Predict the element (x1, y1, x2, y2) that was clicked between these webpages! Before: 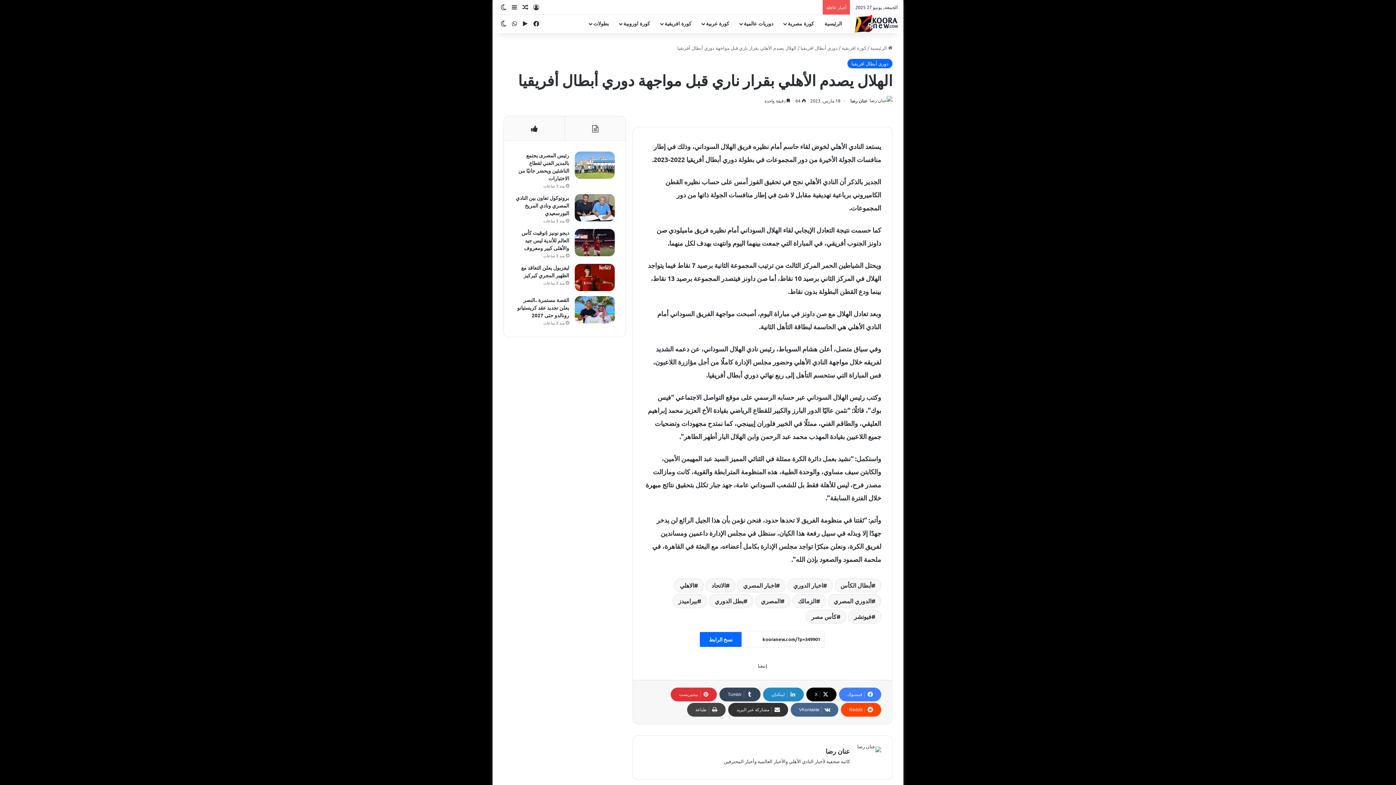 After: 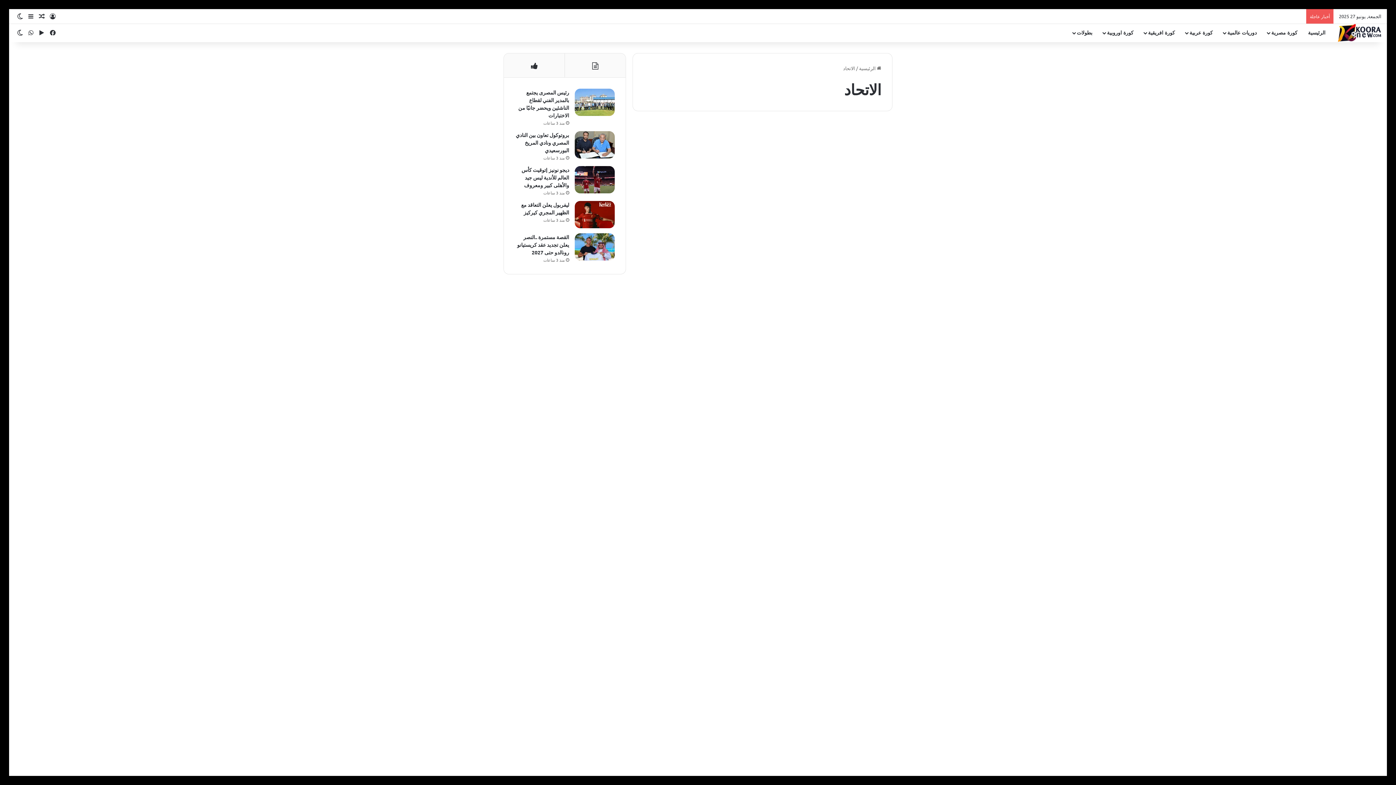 Action: label: الاتحاد bbox: (705, 578, 735, 592)